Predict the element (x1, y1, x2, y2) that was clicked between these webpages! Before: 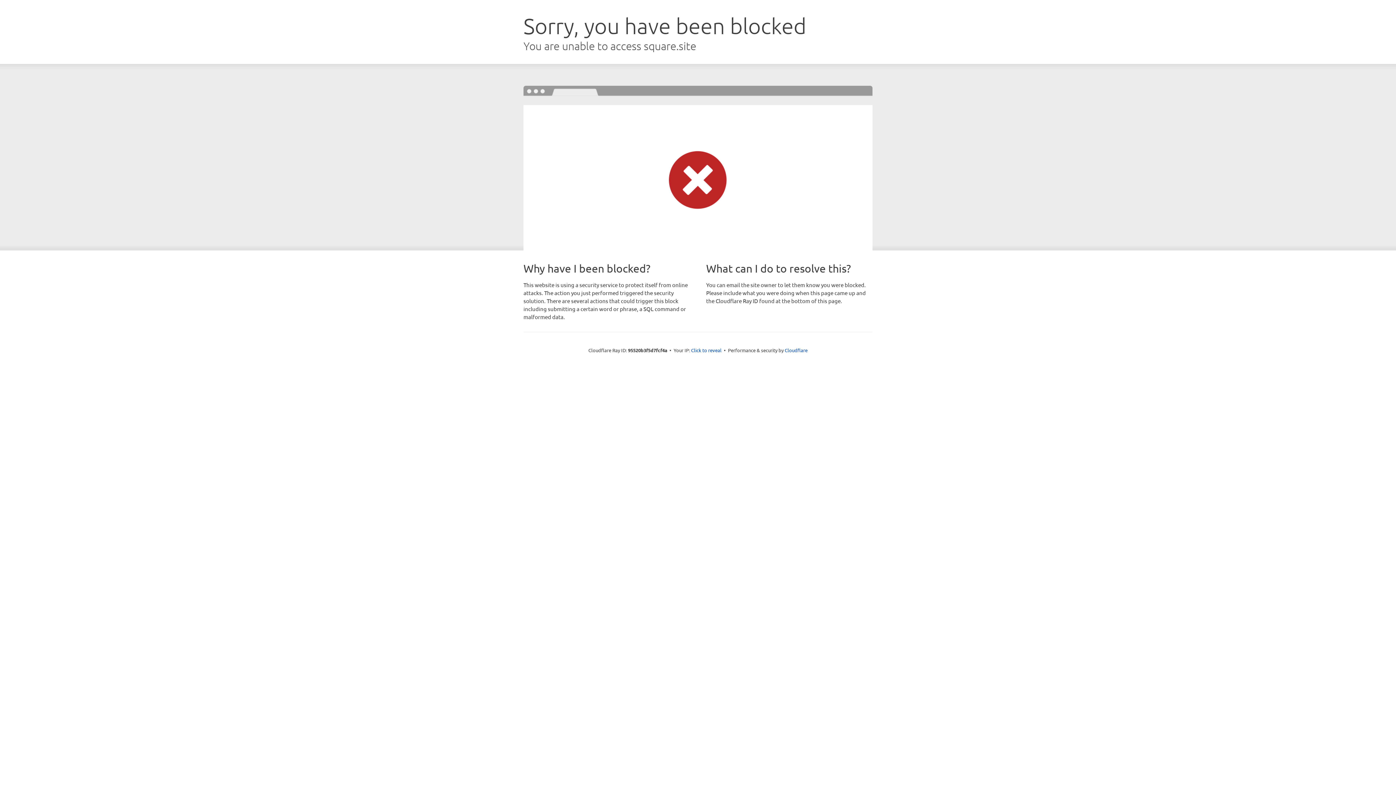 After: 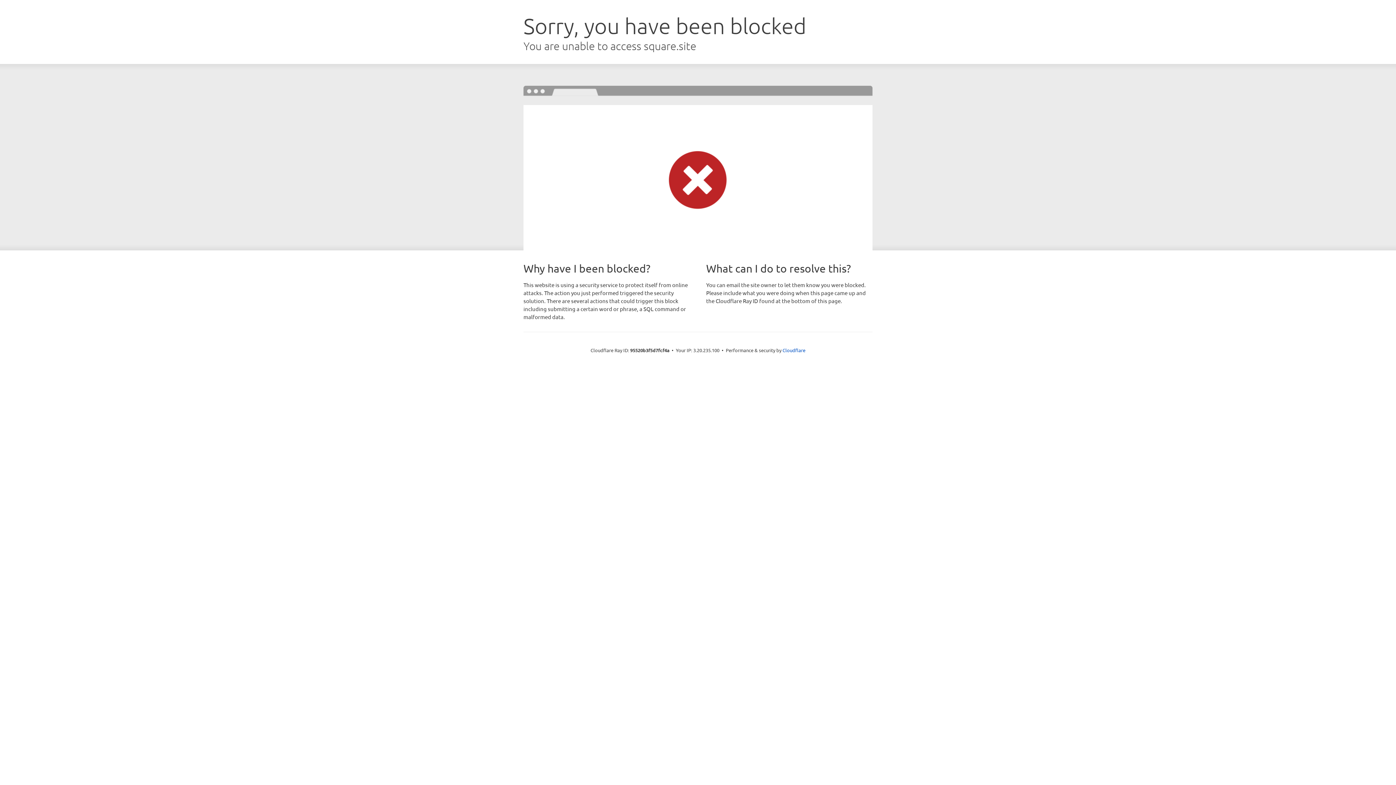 Action: label: Click to reveal bbox: (691, 346, 721, 353)